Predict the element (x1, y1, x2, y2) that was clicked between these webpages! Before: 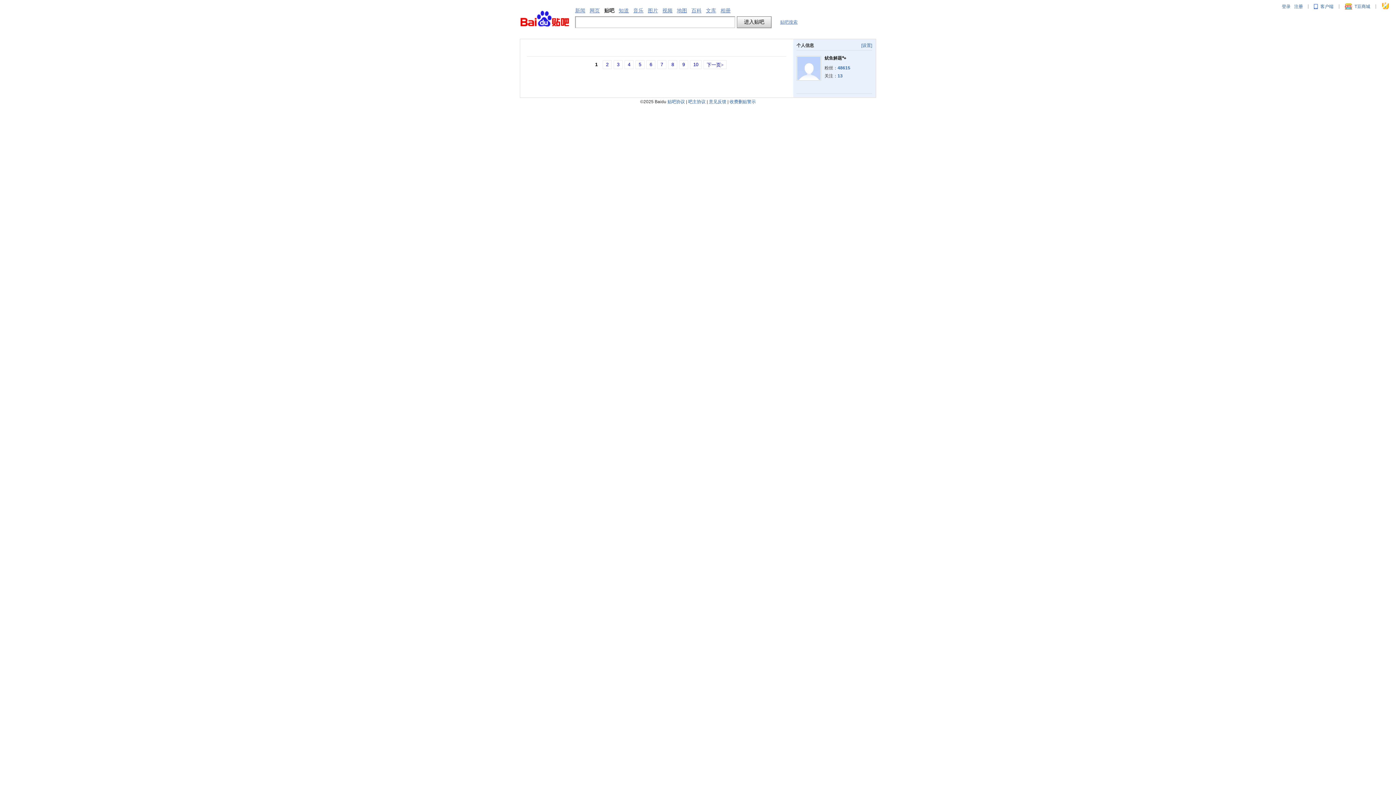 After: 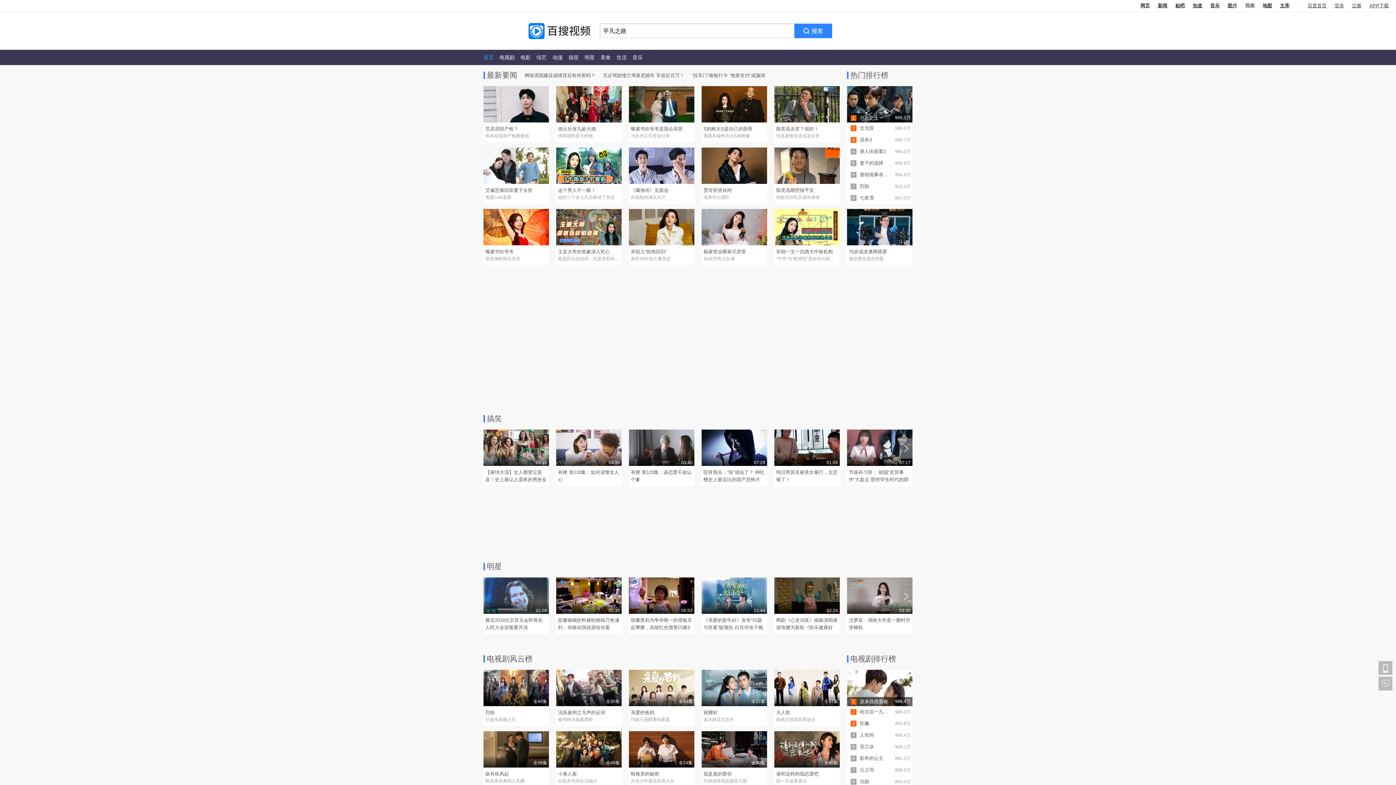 Action: label: 视频 bbox: (662, 7, 672, 13)